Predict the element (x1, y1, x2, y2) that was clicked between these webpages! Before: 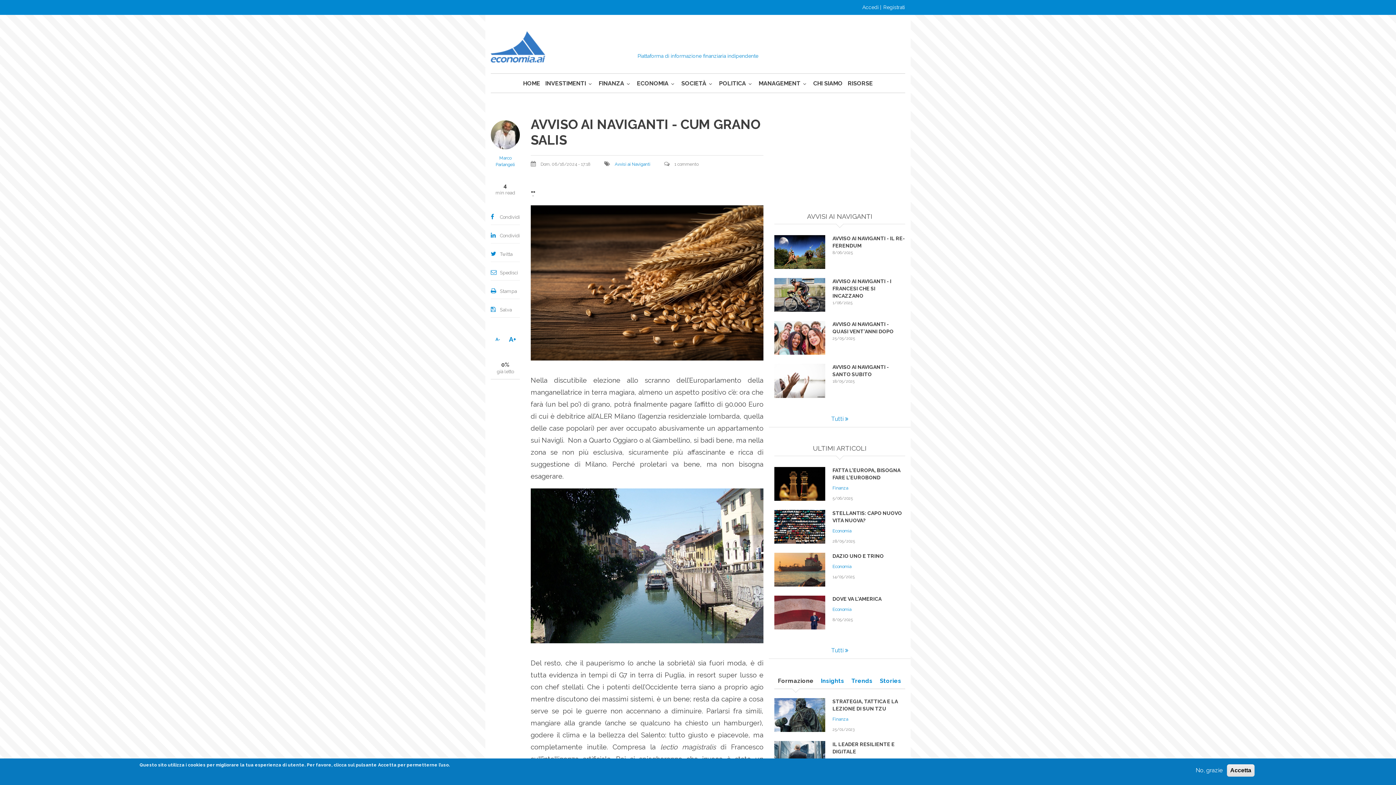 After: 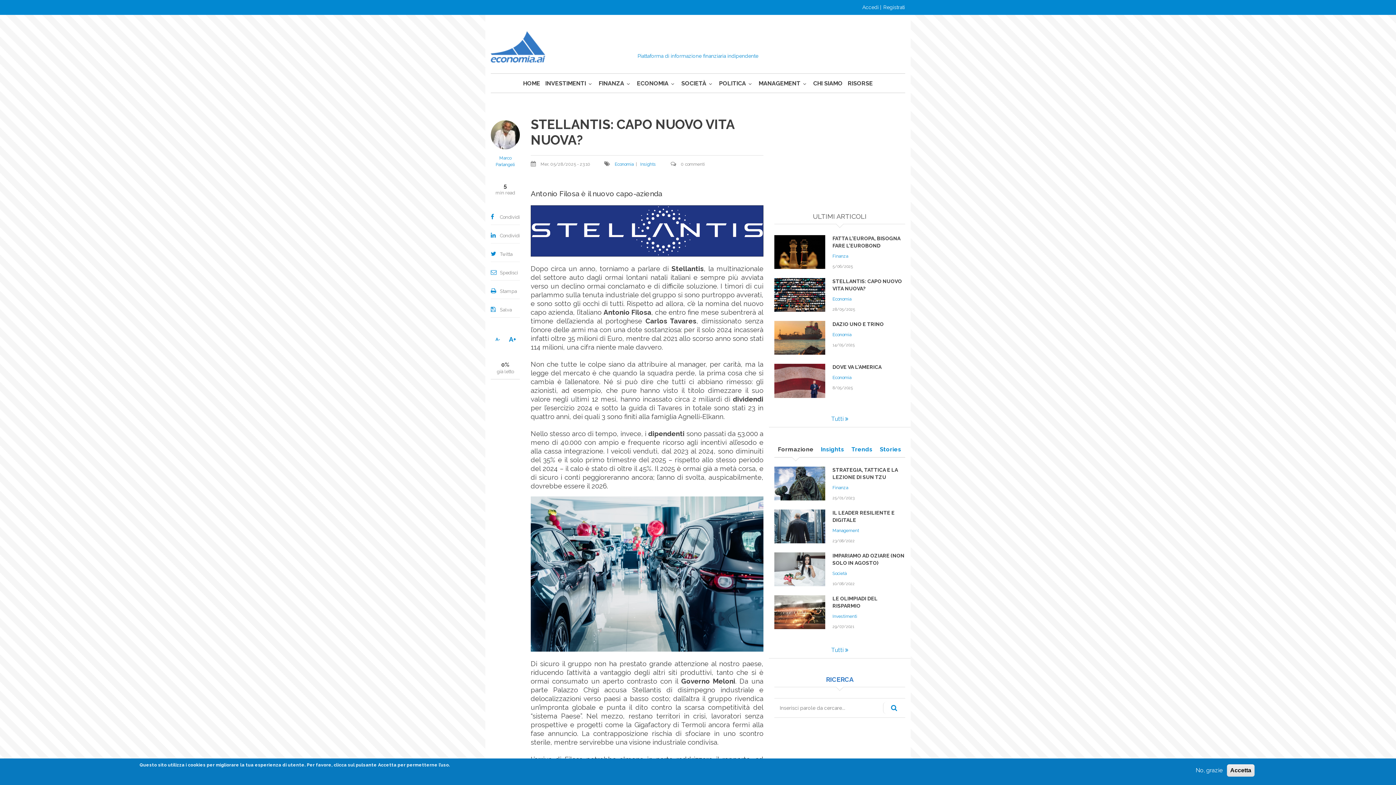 Action: bbox: (774, 510, 825, 543)